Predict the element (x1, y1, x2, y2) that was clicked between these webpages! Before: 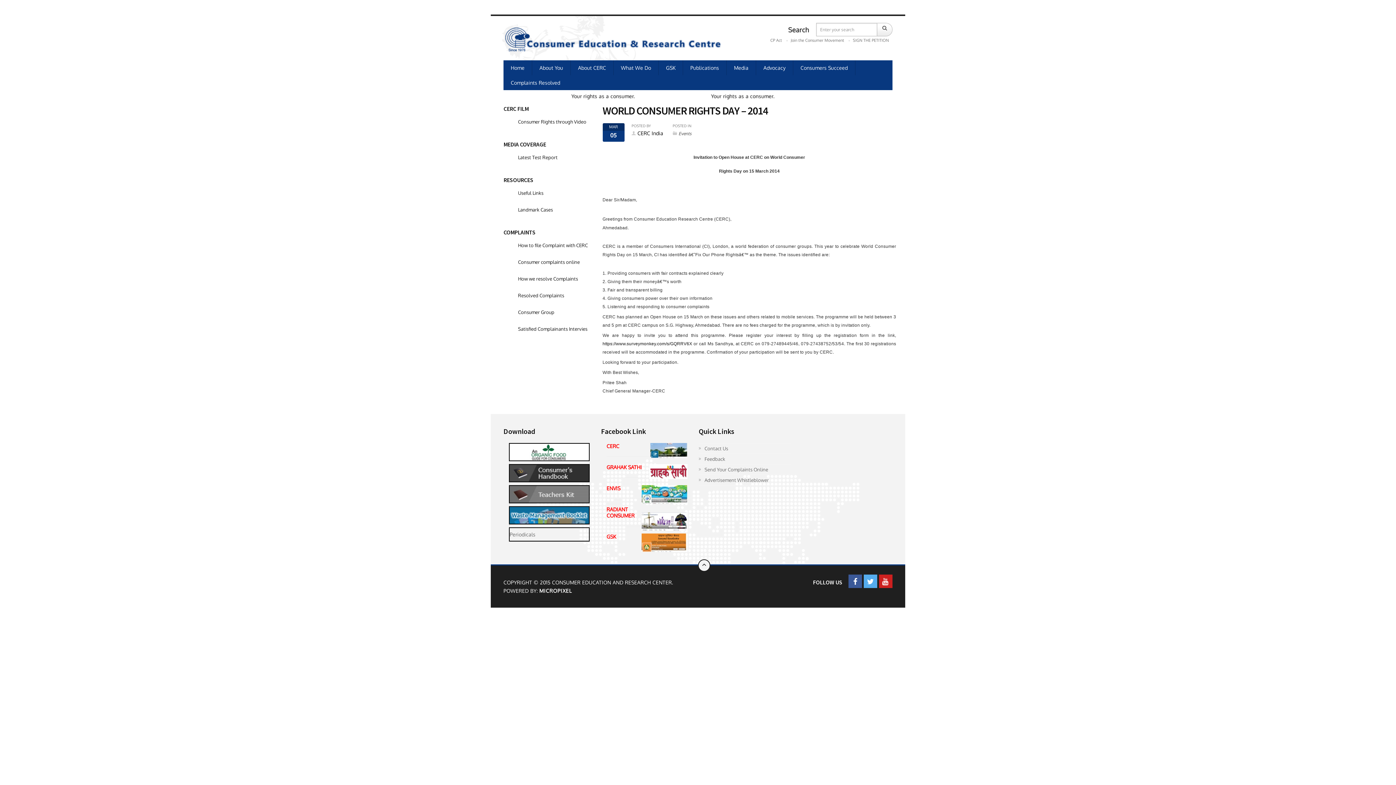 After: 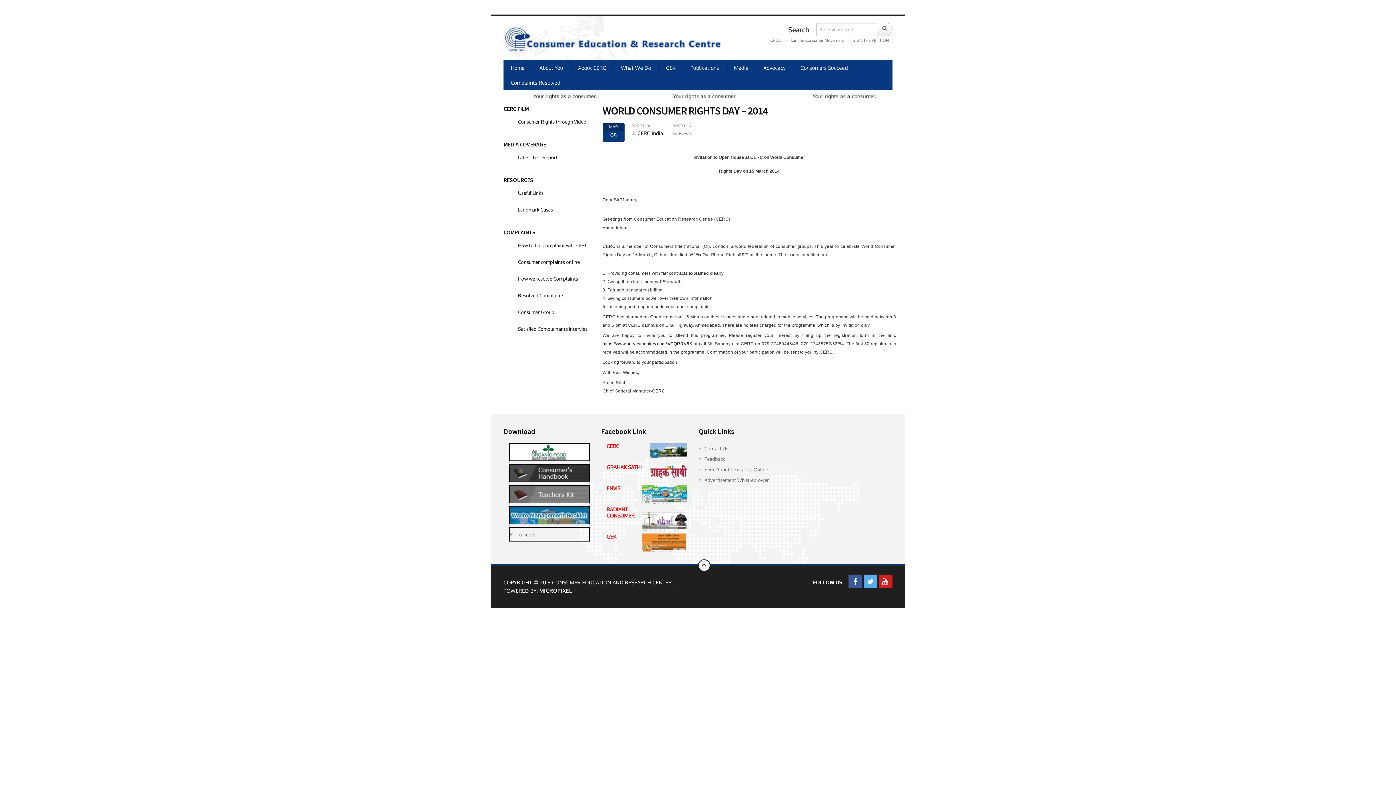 Action: bbox: (509, 448, 589, 454)